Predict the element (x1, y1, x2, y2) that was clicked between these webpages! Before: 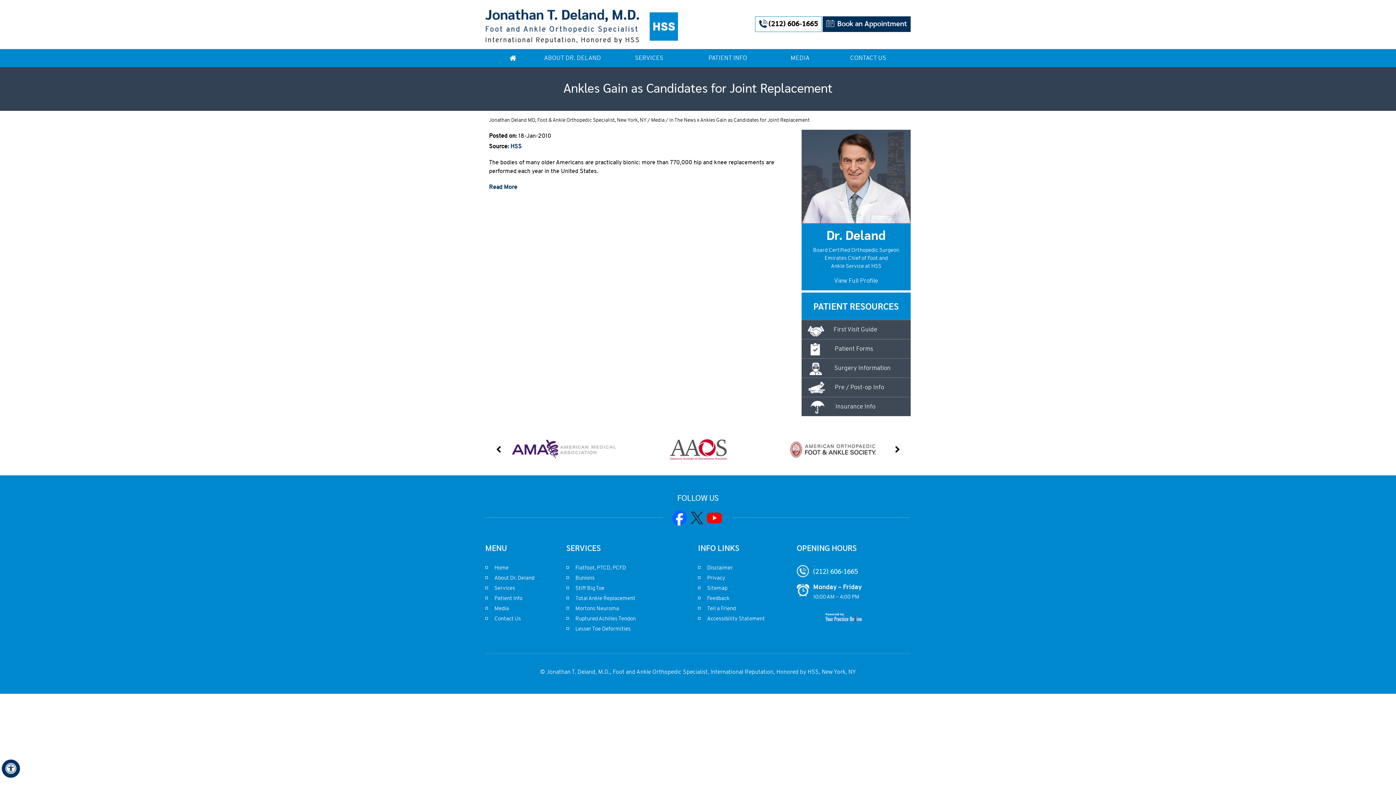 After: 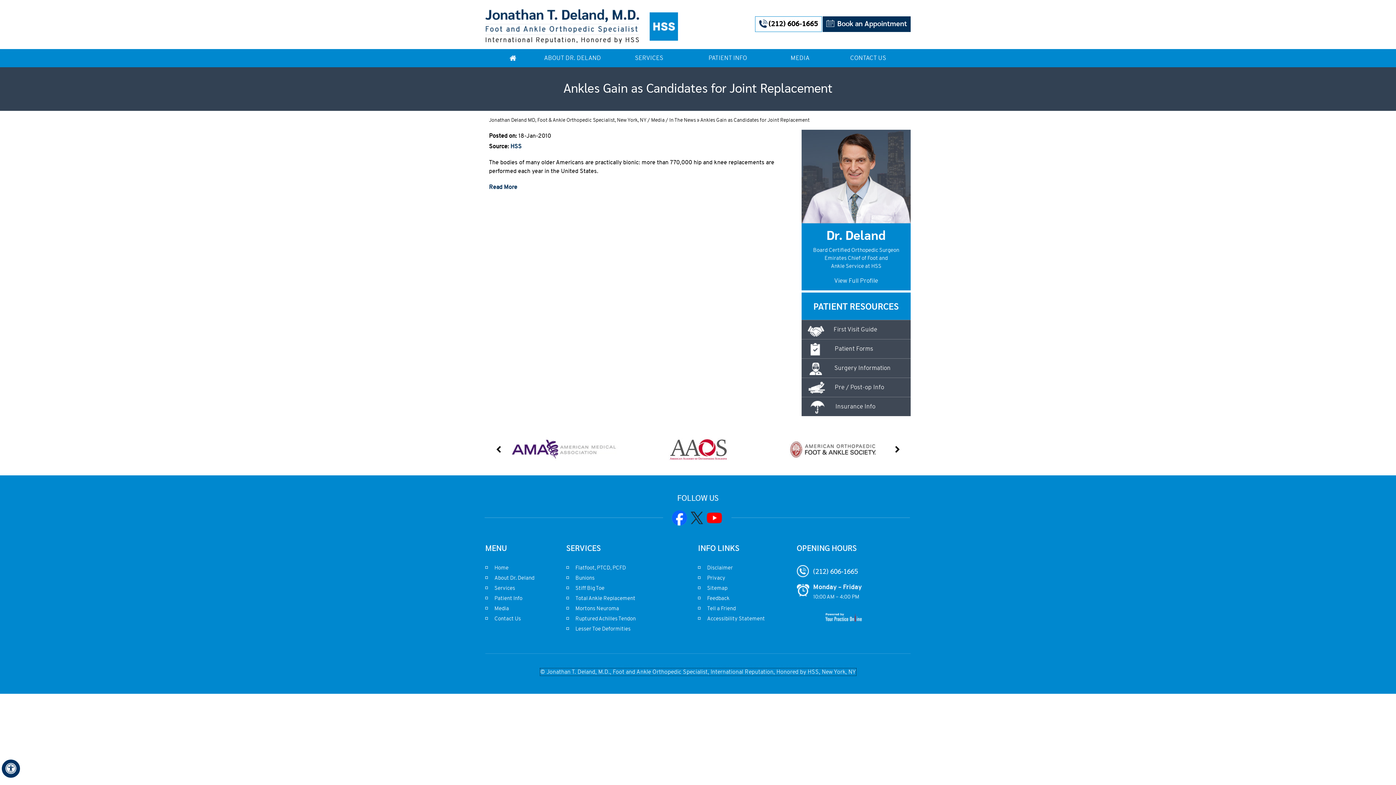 Action: label: © Jonathan T. Deland, M.D., Foot and Ankle Orthopedic Specialist, International Reputation, Honored by HSS, New York, NY bbox: (540, 668, 856, 676)